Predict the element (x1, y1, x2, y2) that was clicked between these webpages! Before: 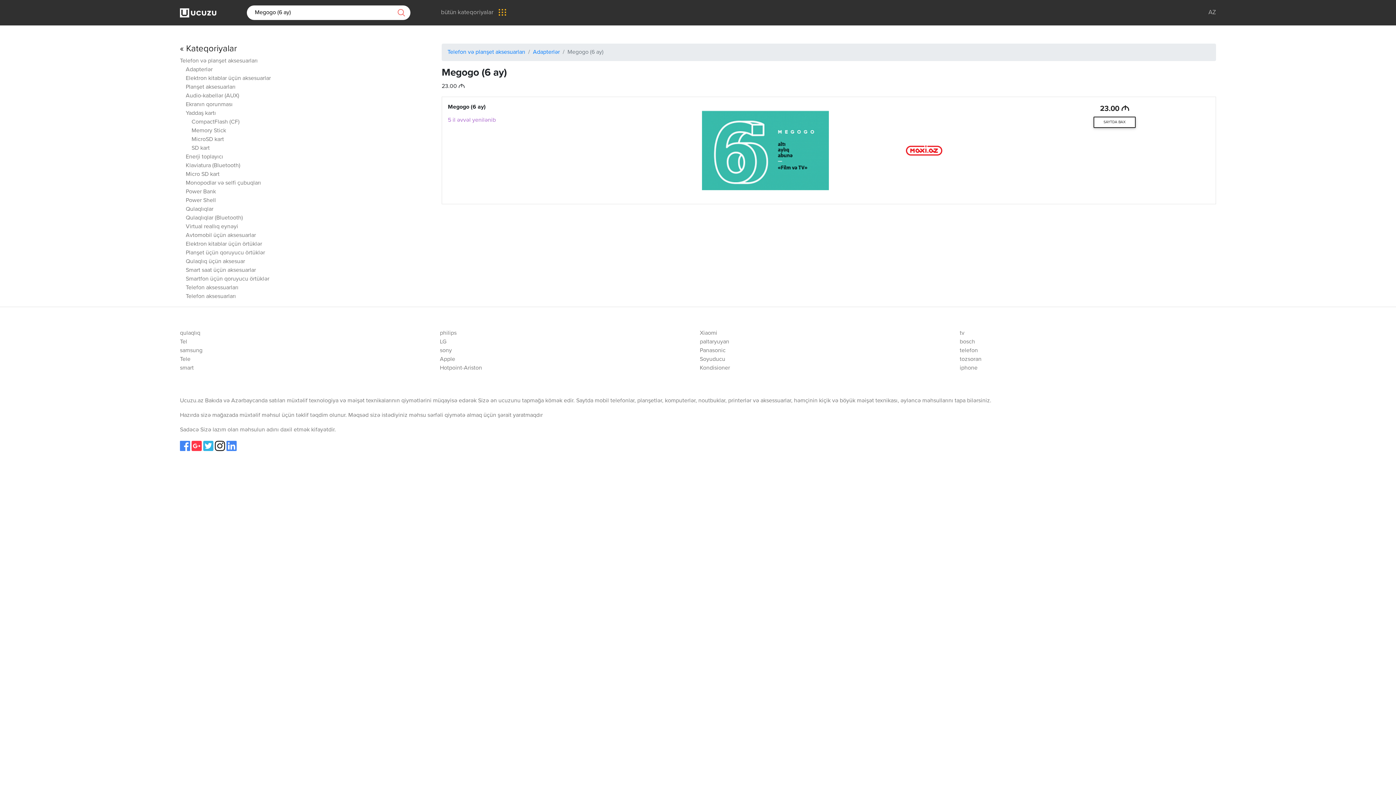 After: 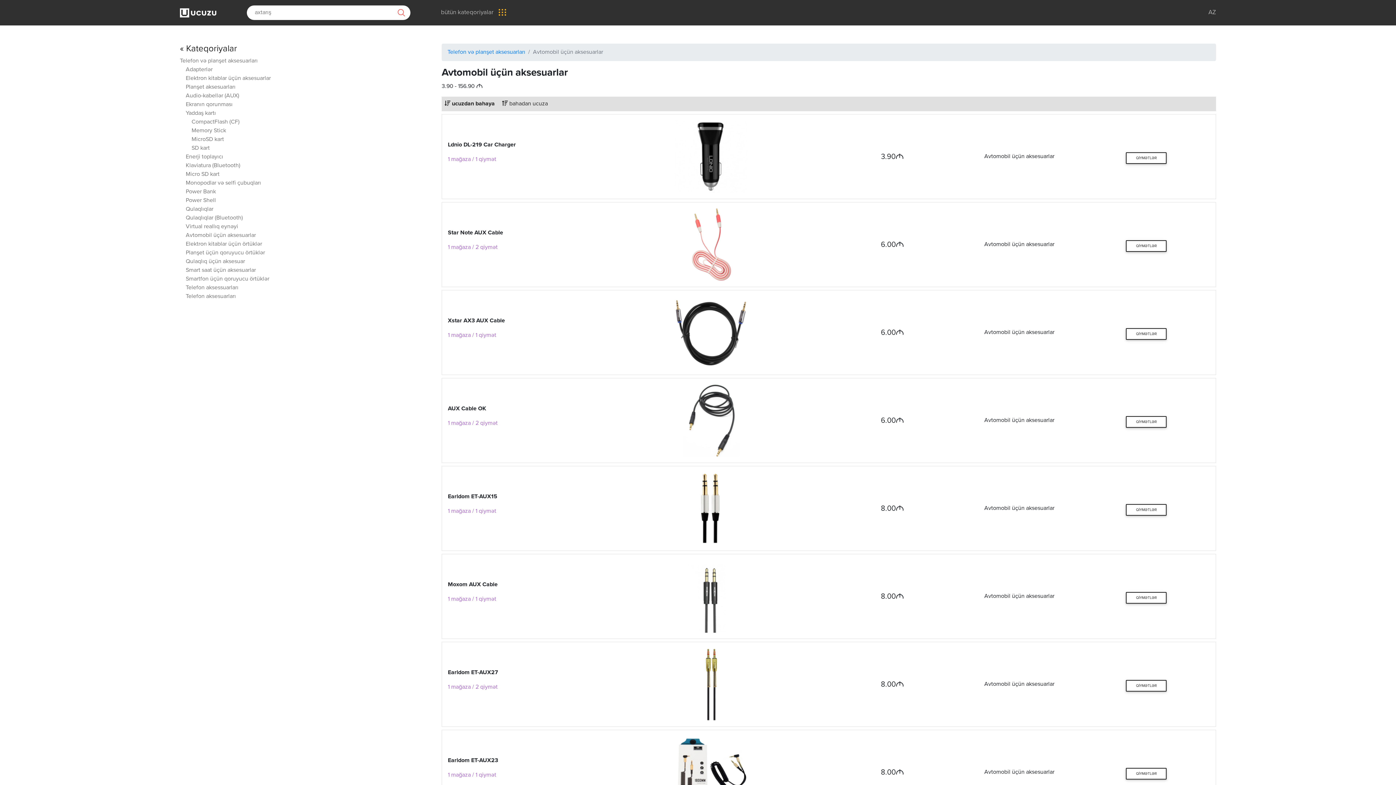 Action: label: Avtomobil üçün aksesuarlar bbox: (185, 232, 256, 238)